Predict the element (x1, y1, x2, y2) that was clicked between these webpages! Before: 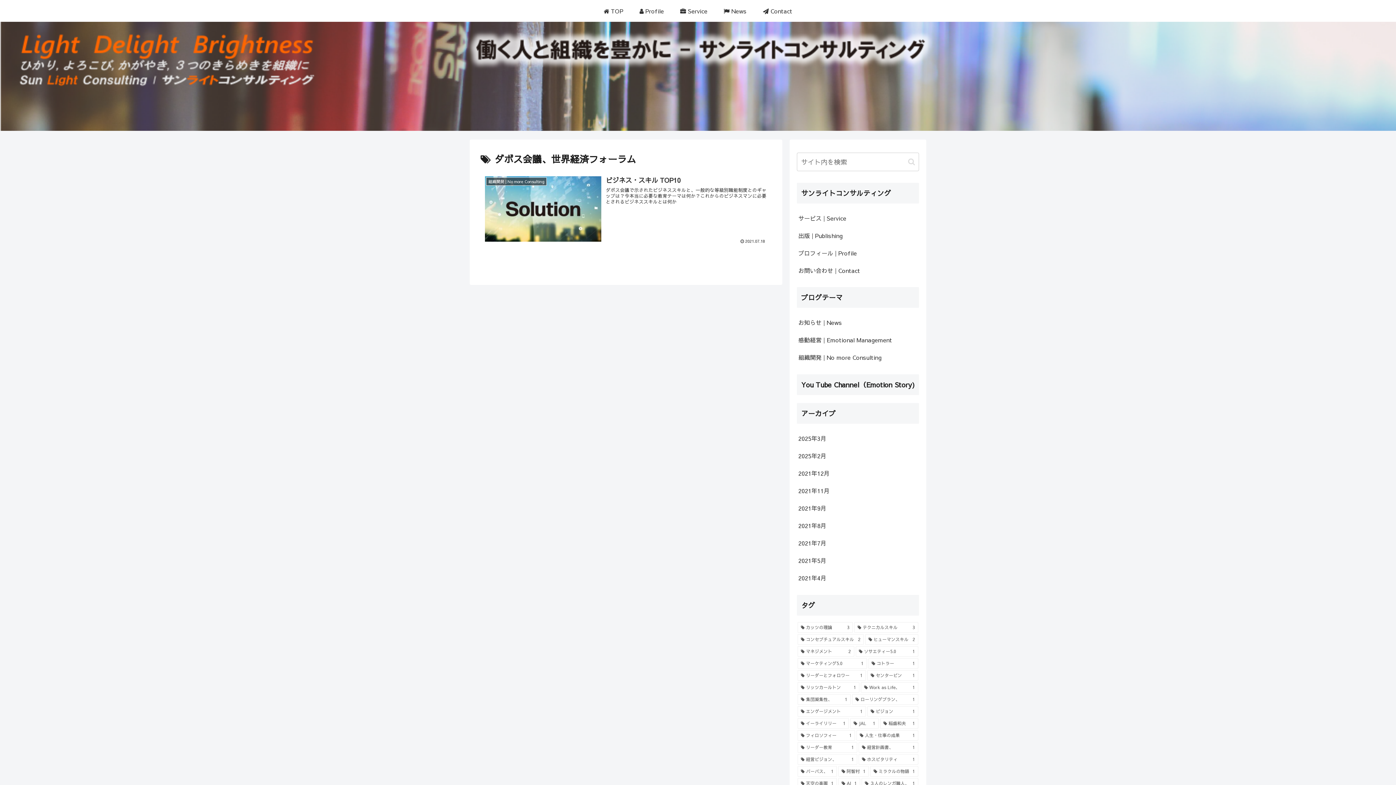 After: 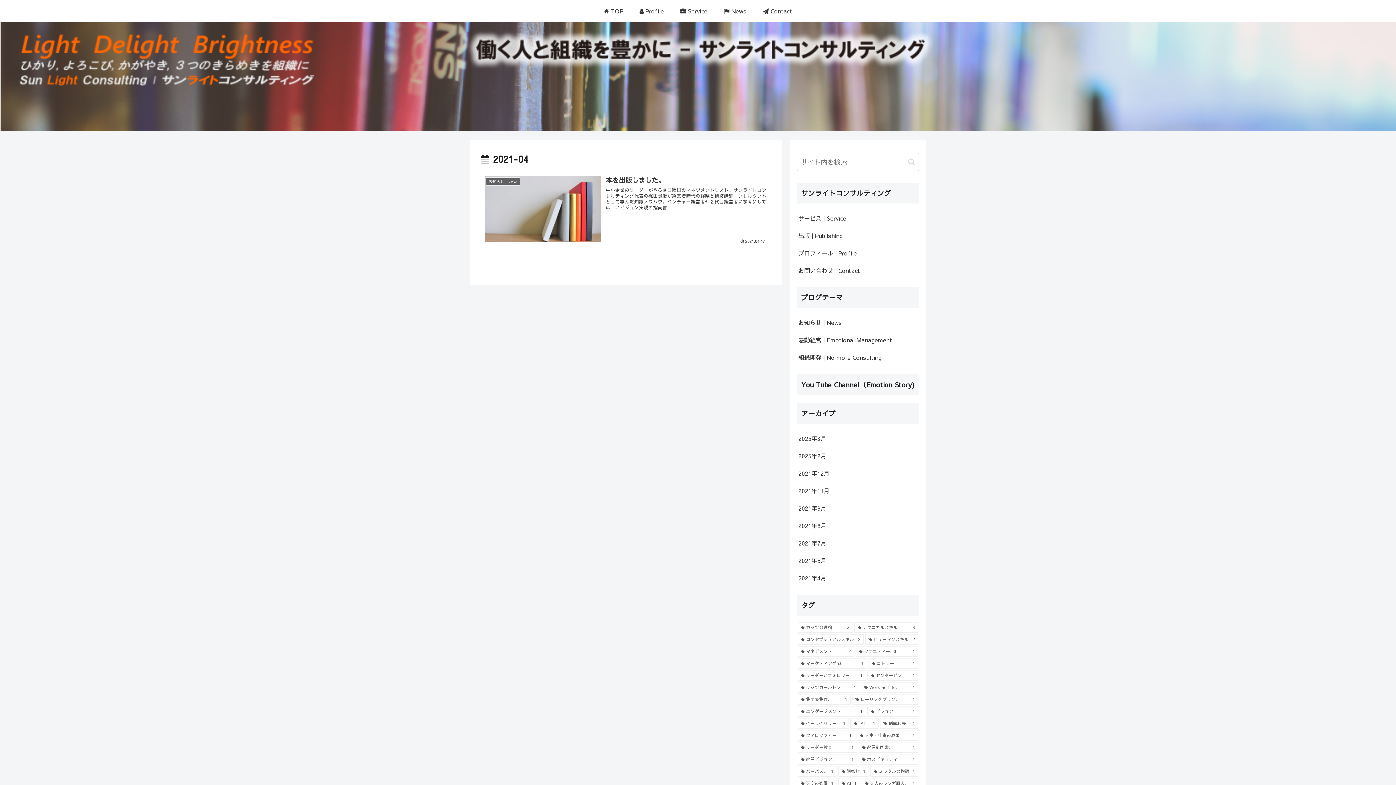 Action: label: 2021年4月 bbox: (797, 569, 919, 586)